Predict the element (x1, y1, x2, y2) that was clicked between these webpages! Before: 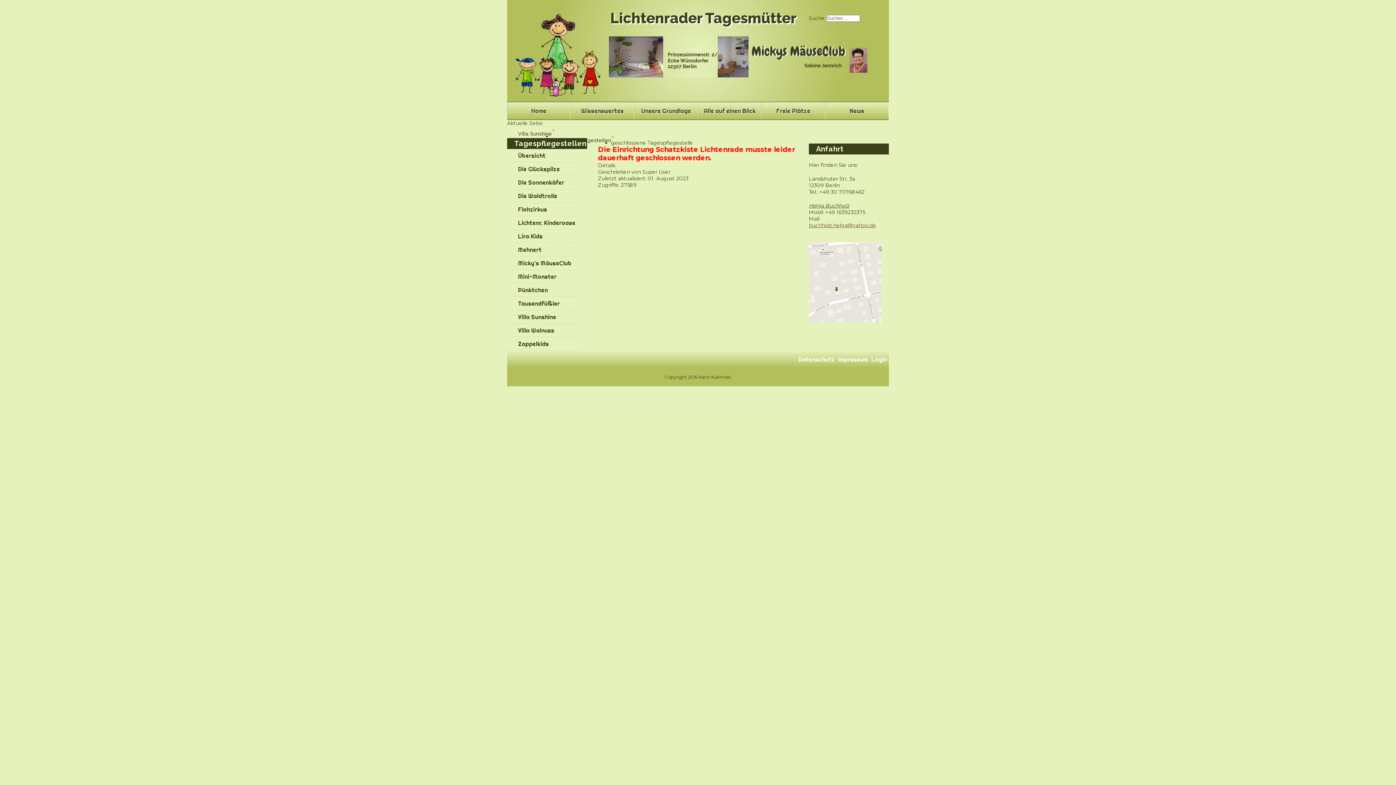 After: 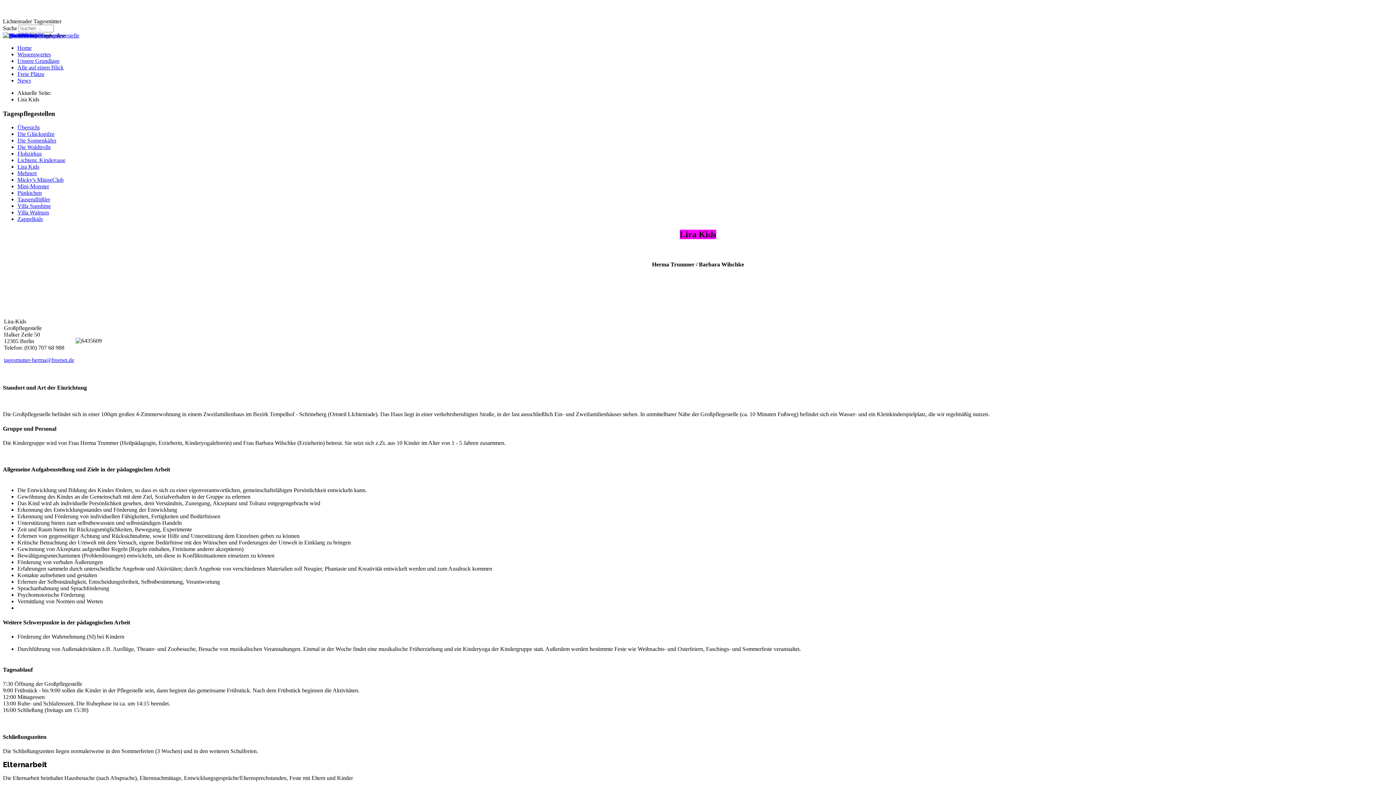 Action: label: Lira Kids bbox: (507, 229, 578, 243)